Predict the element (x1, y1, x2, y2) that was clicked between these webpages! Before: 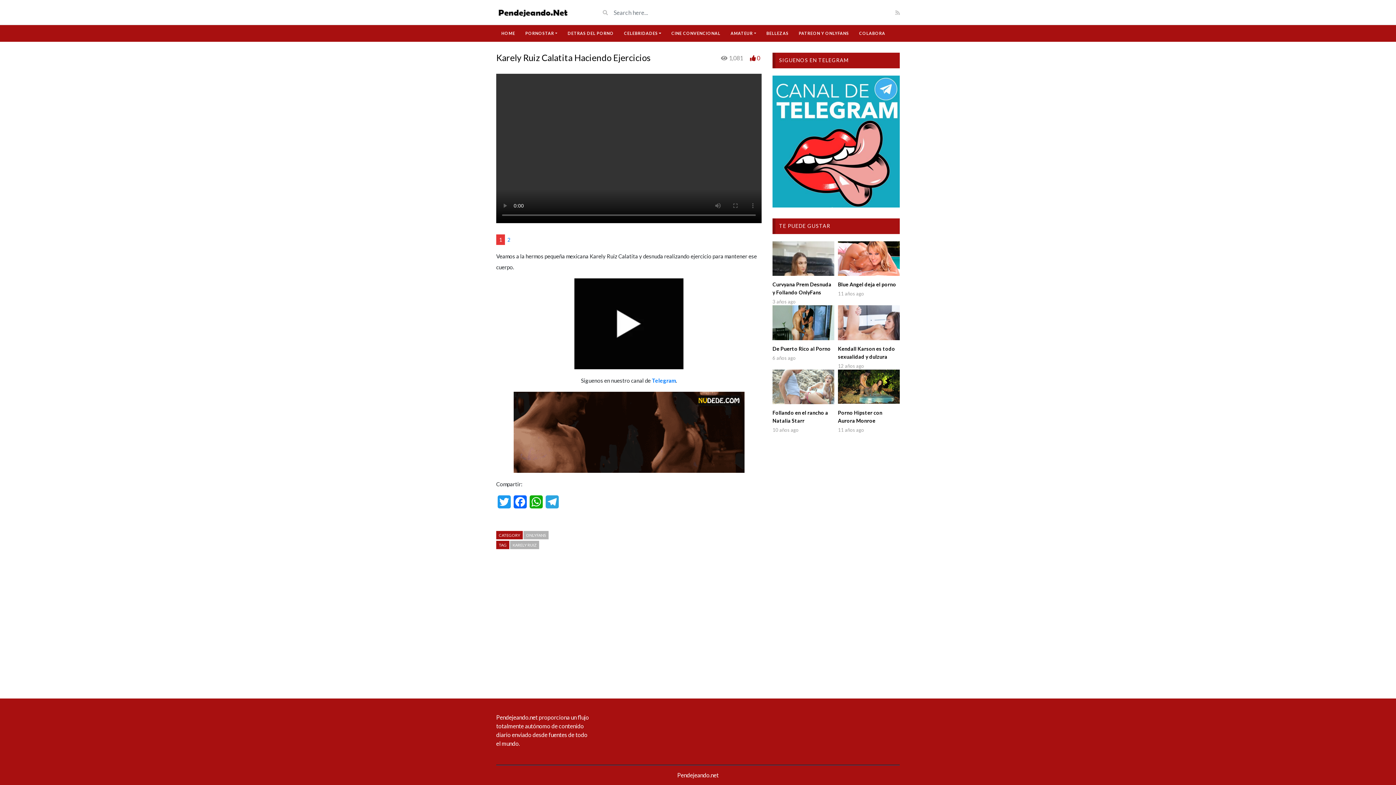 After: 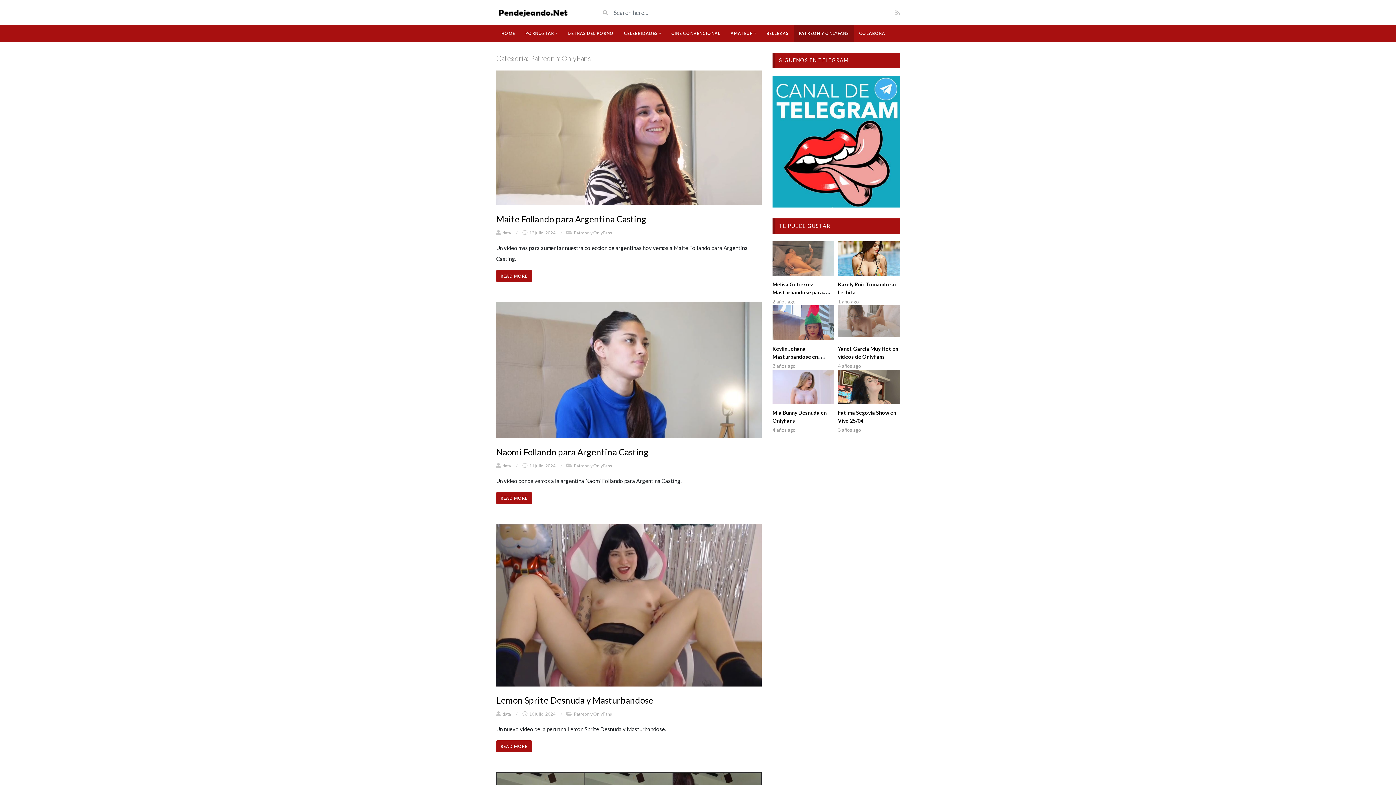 Action: label: PATREON Y ONLYFANS bbox: (793, 25, 854, 41)